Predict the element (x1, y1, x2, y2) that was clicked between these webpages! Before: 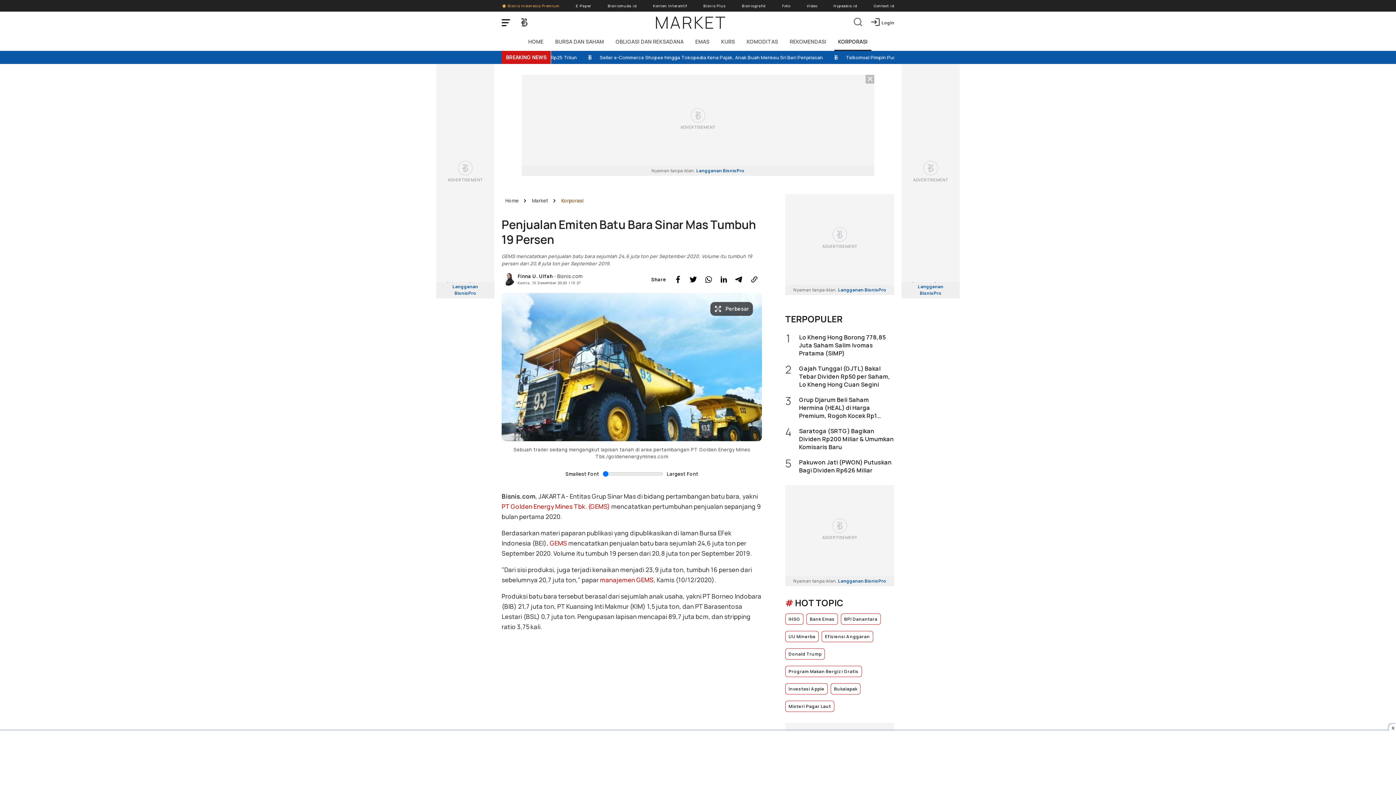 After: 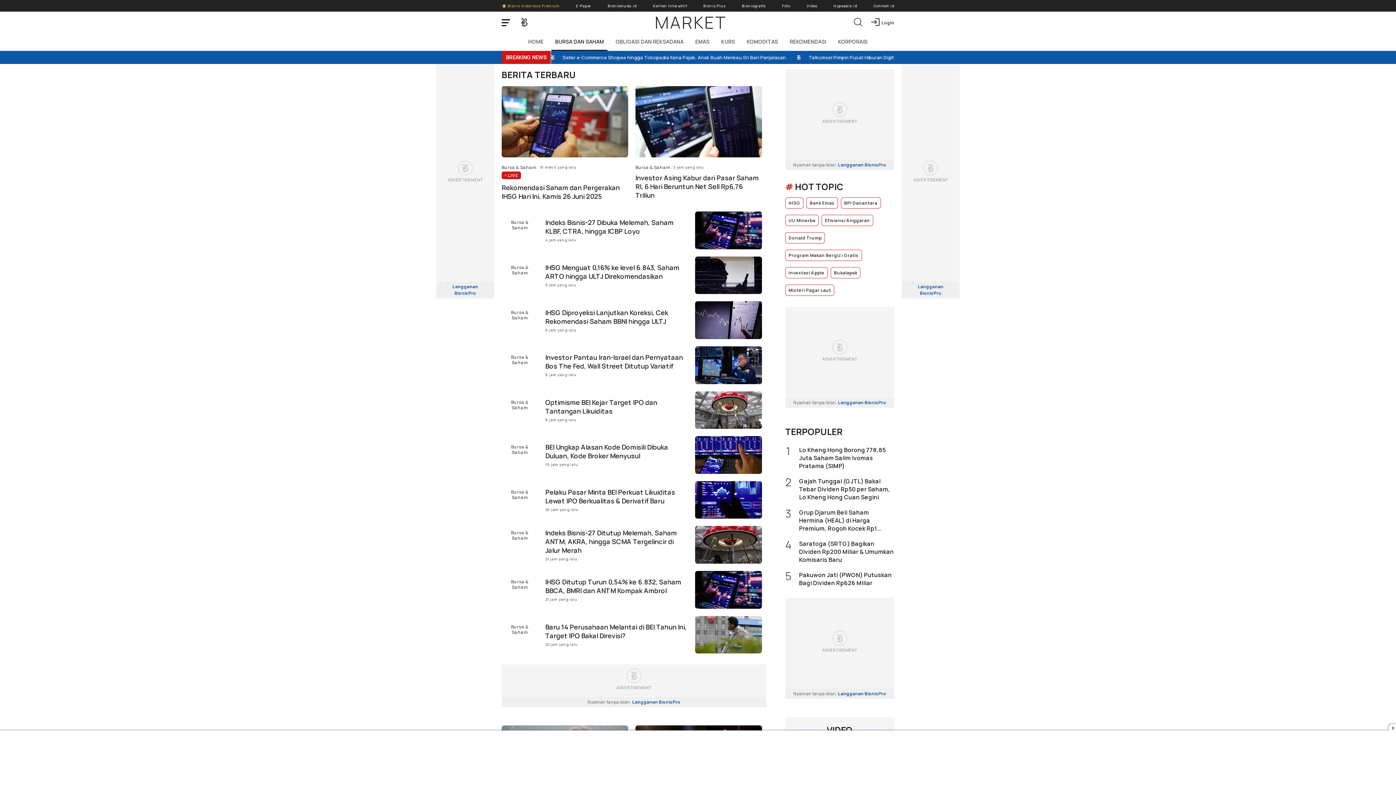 Action: label: BURSA DAN SAHAM bbox: (551, 33, 607, 50)